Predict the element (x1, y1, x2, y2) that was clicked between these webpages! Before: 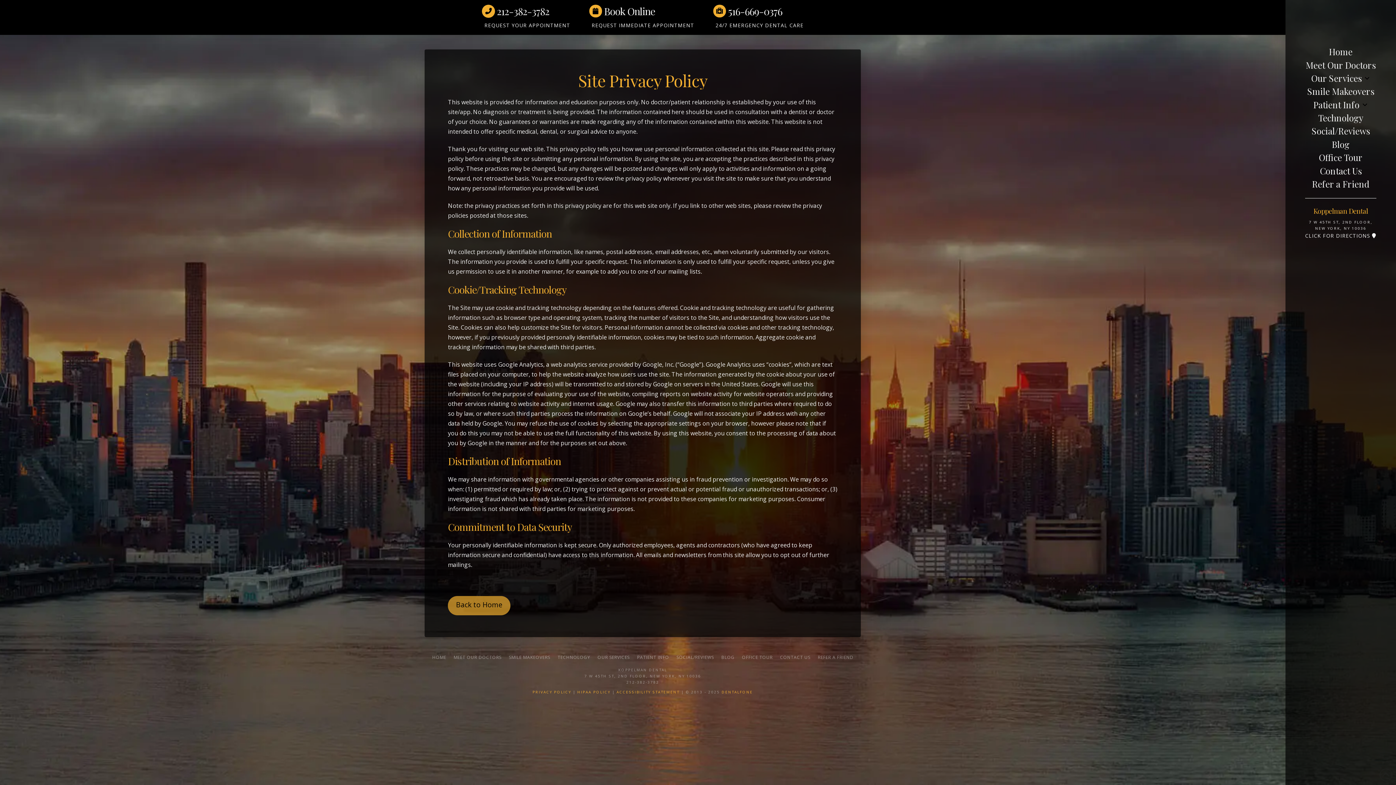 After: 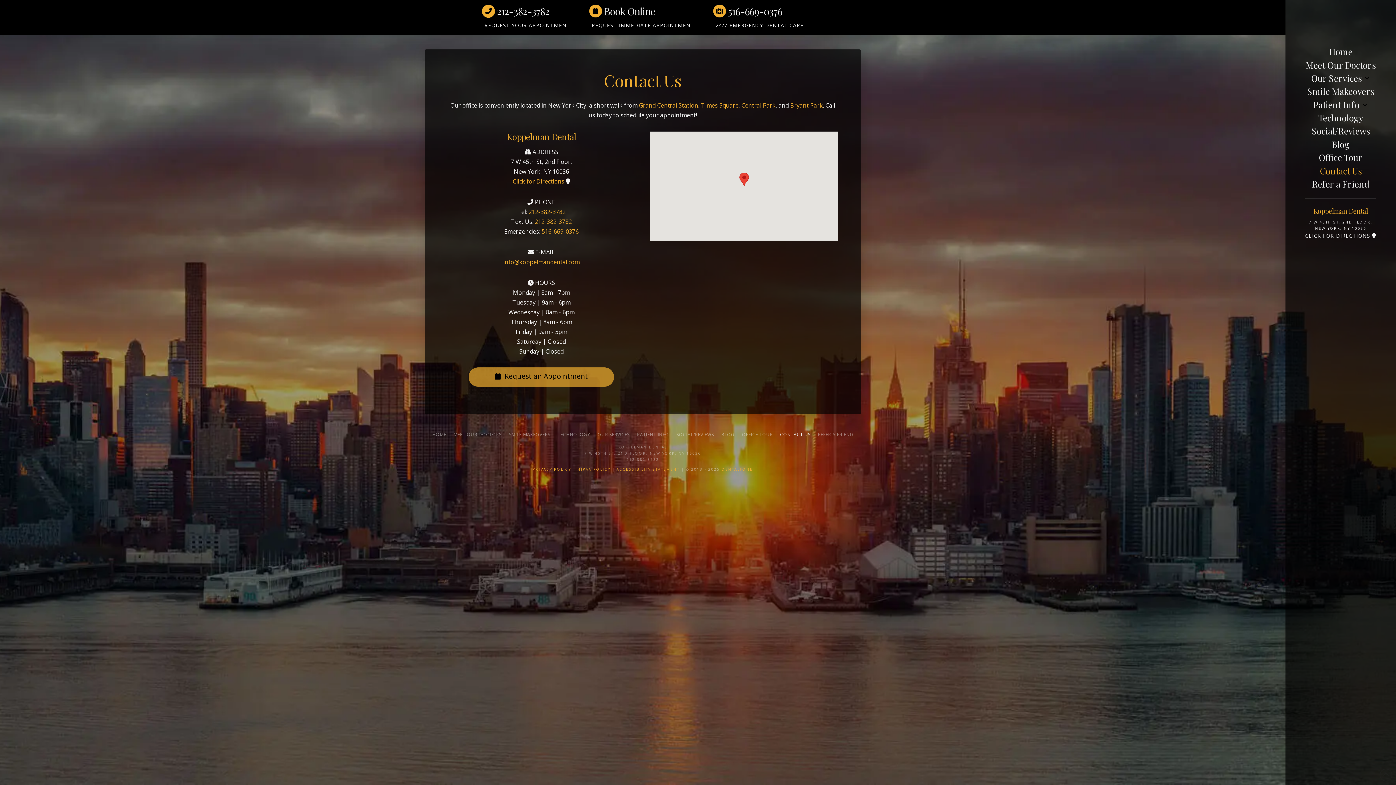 Action: bbox: (1314, 164, 1367, 177) label: Contact Us